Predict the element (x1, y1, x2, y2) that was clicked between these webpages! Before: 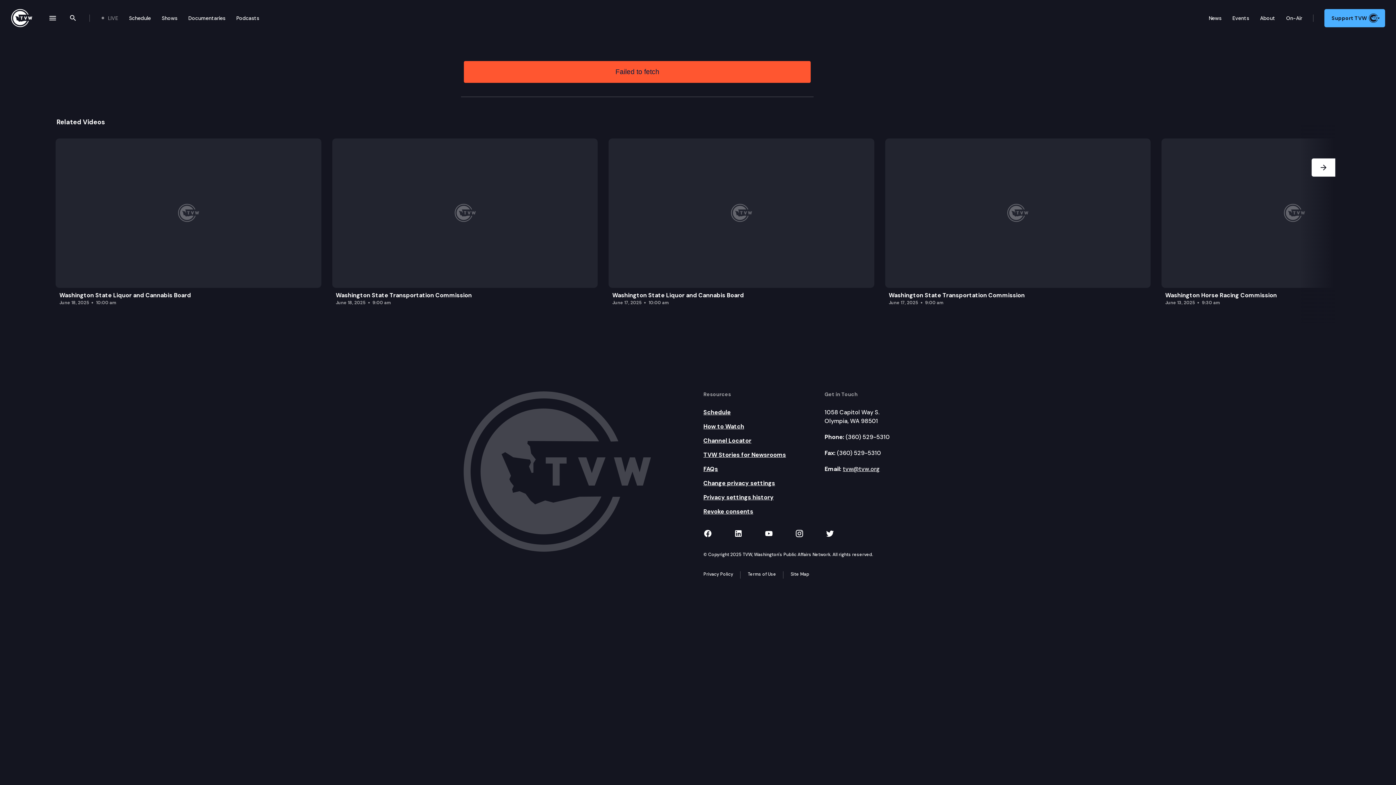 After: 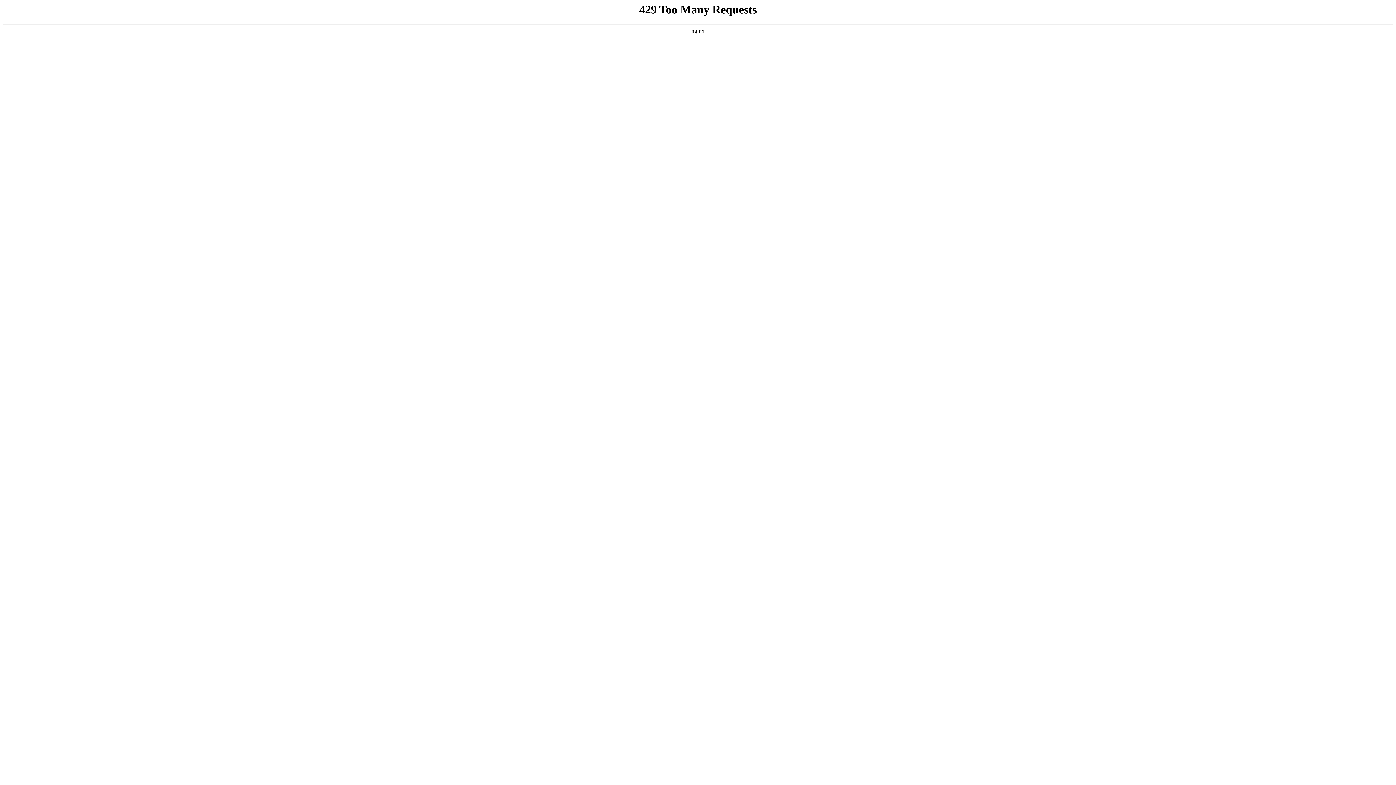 Action: bbox: (703, 408, 813, 417) label: Schedule